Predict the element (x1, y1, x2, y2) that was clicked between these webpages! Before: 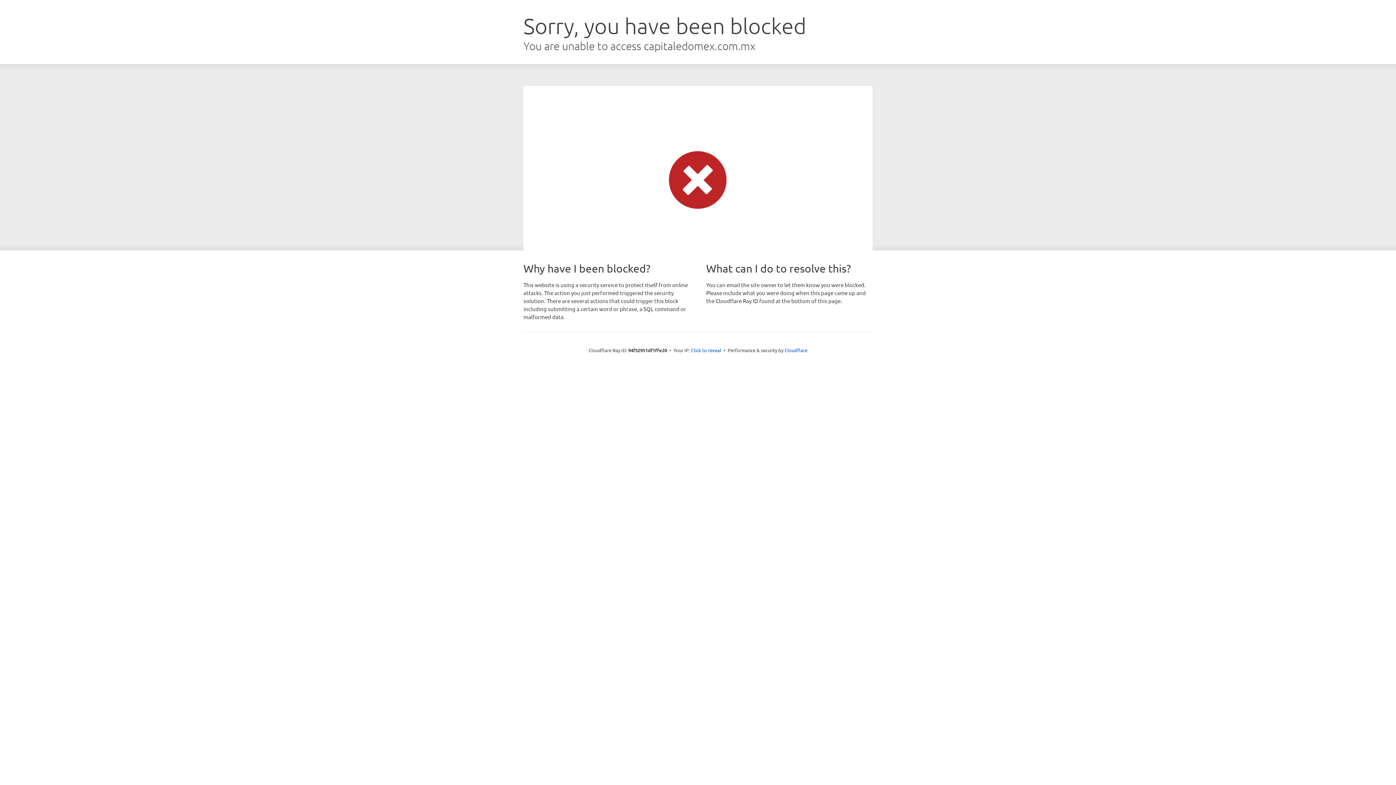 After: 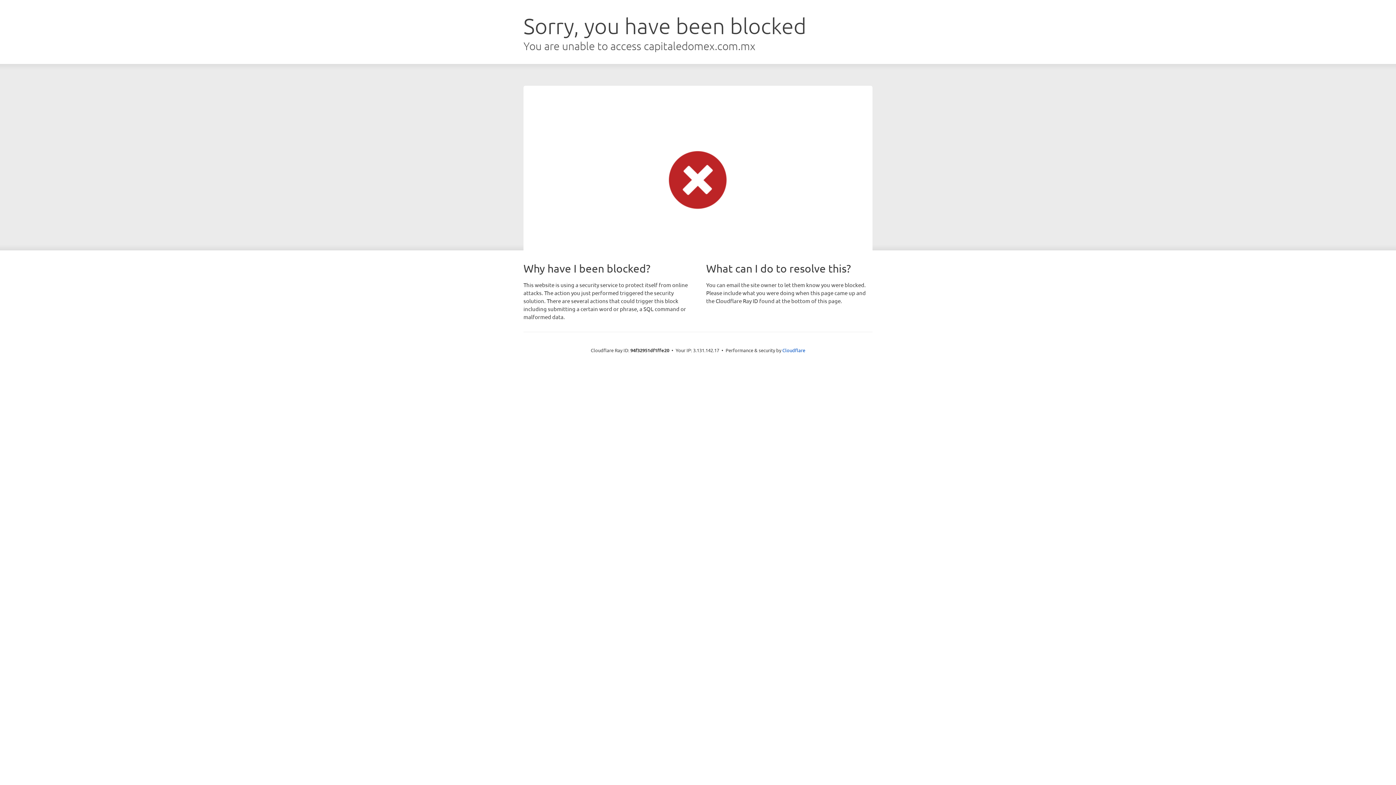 Action: label: Click to reveal bbox: (691, 346, 721, 353)